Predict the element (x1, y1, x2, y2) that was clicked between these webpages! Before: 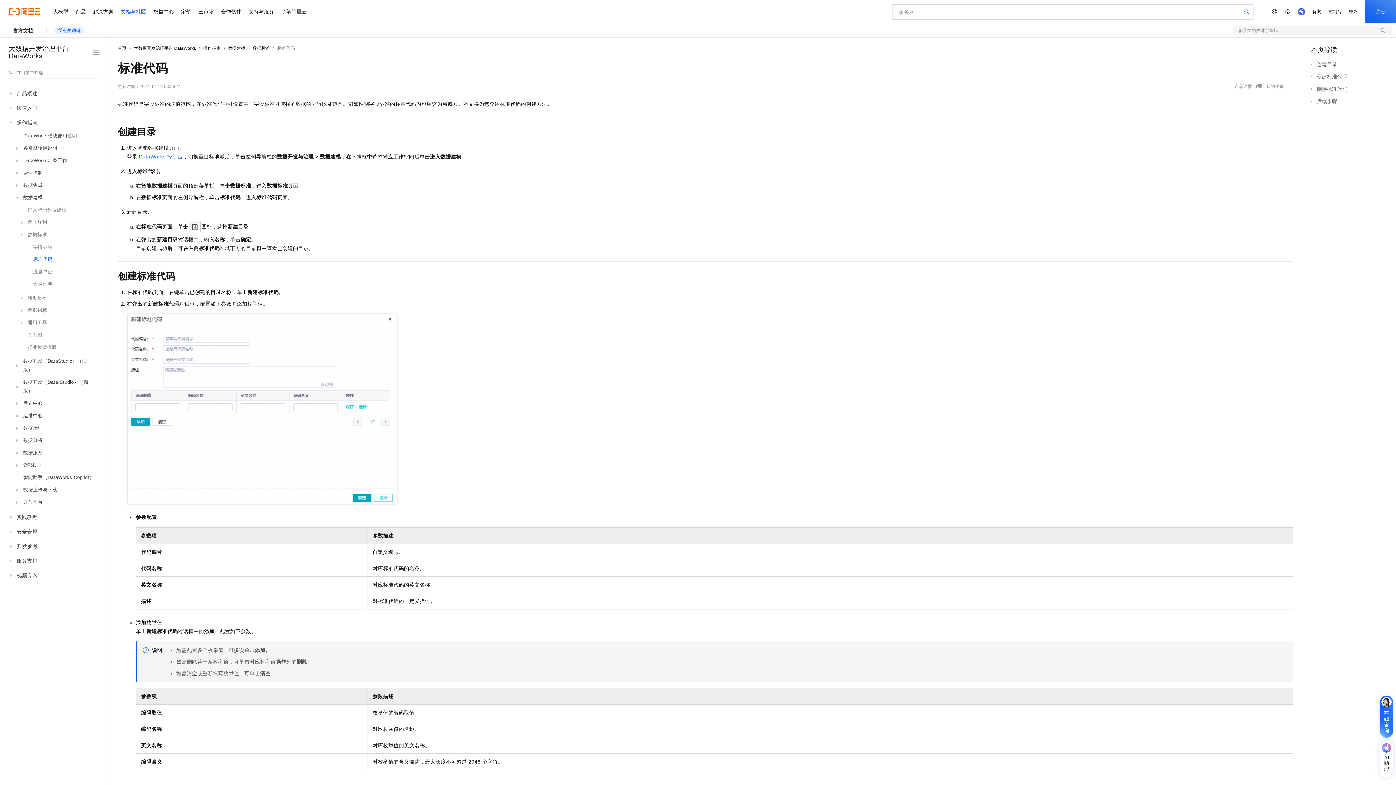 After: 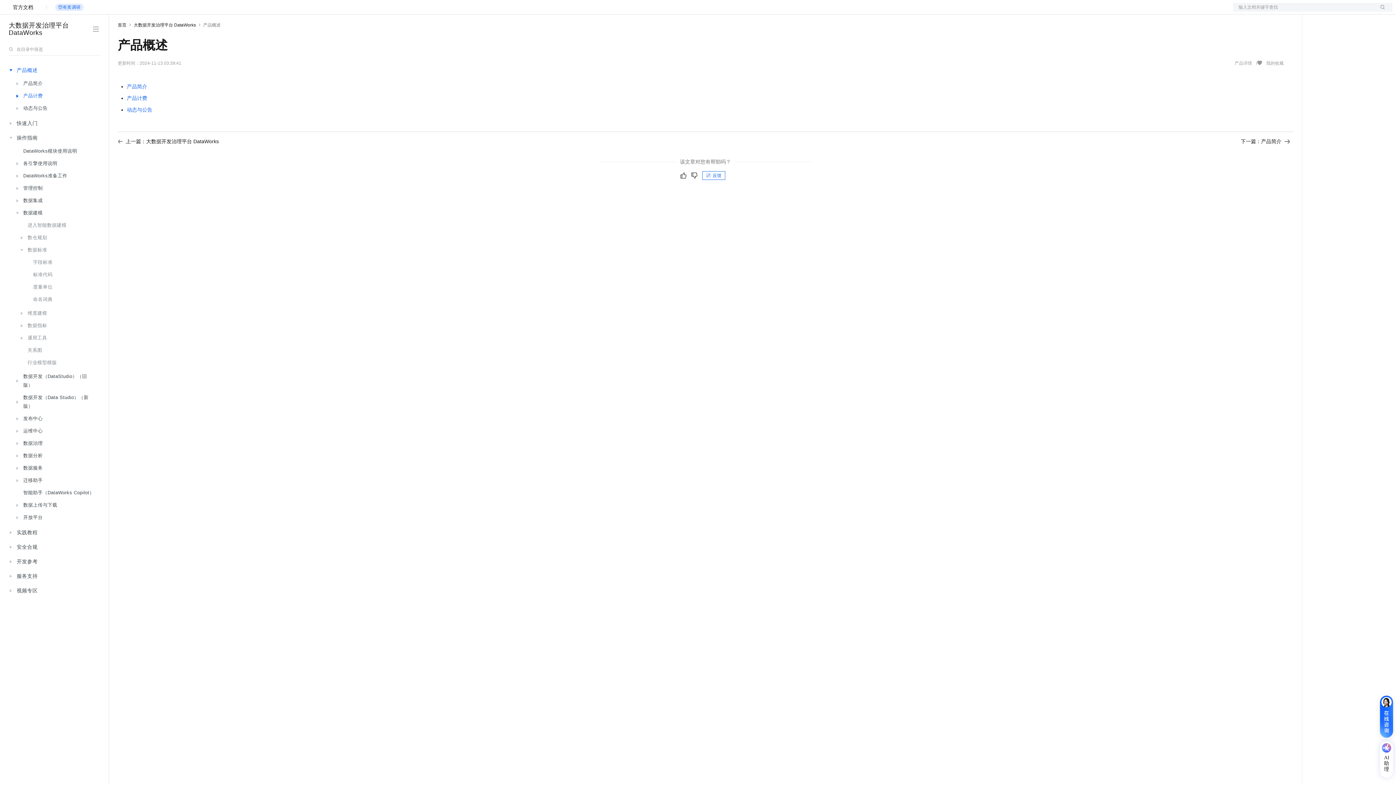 Action: label: 产品概述 bbox: (13, 86, 98, 100)